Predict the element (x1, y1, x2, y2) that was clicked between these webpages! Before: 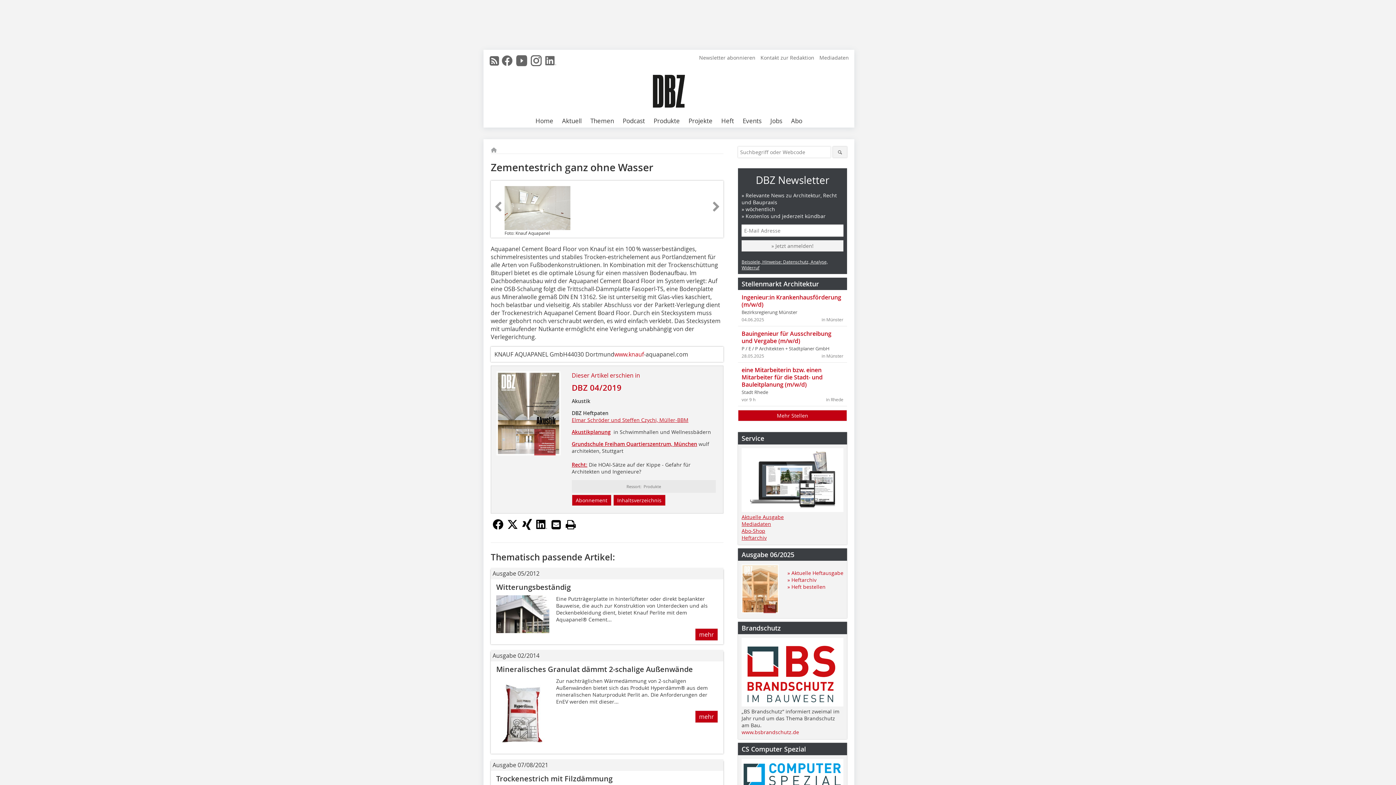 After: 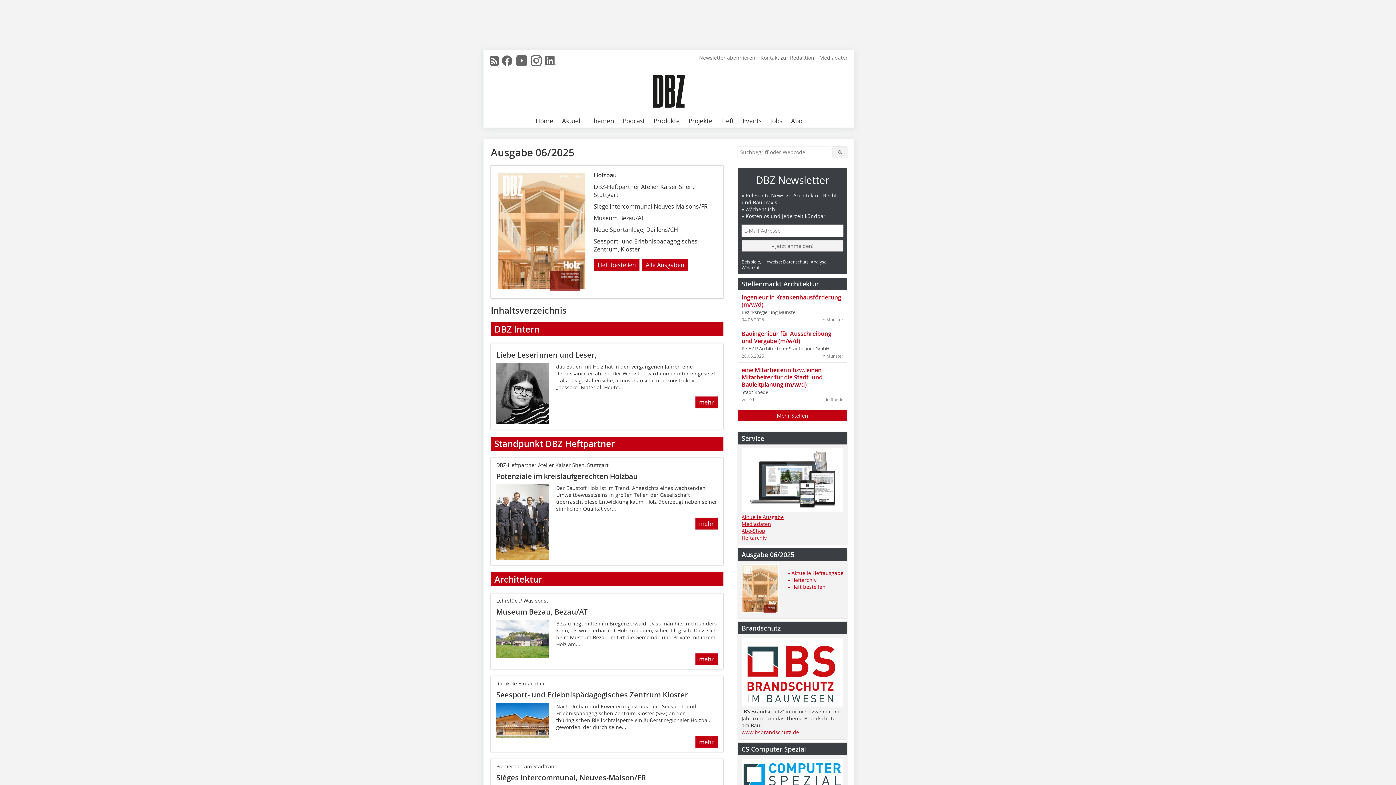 Action: bbox: (787, 569, 843, 576) label: » Aktuelle Heftausgabe